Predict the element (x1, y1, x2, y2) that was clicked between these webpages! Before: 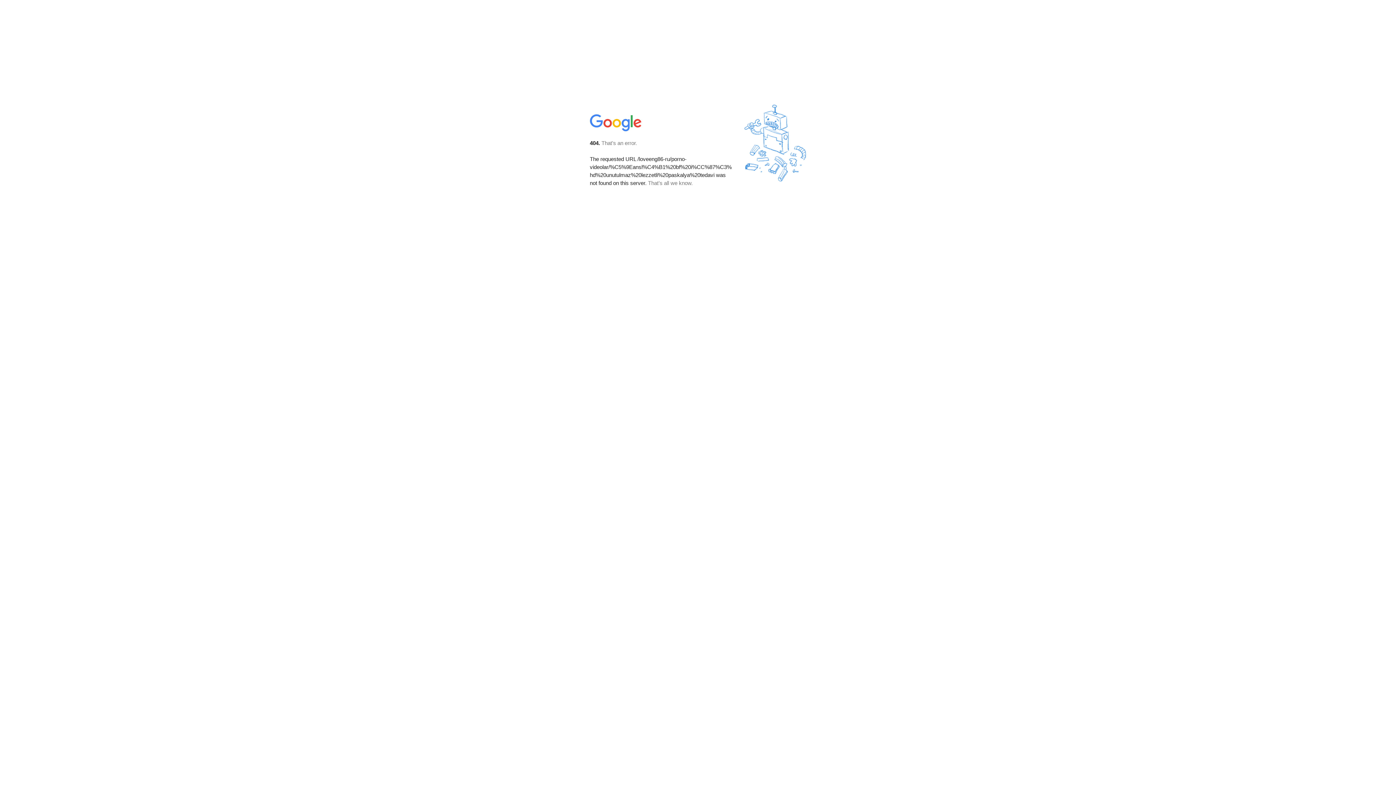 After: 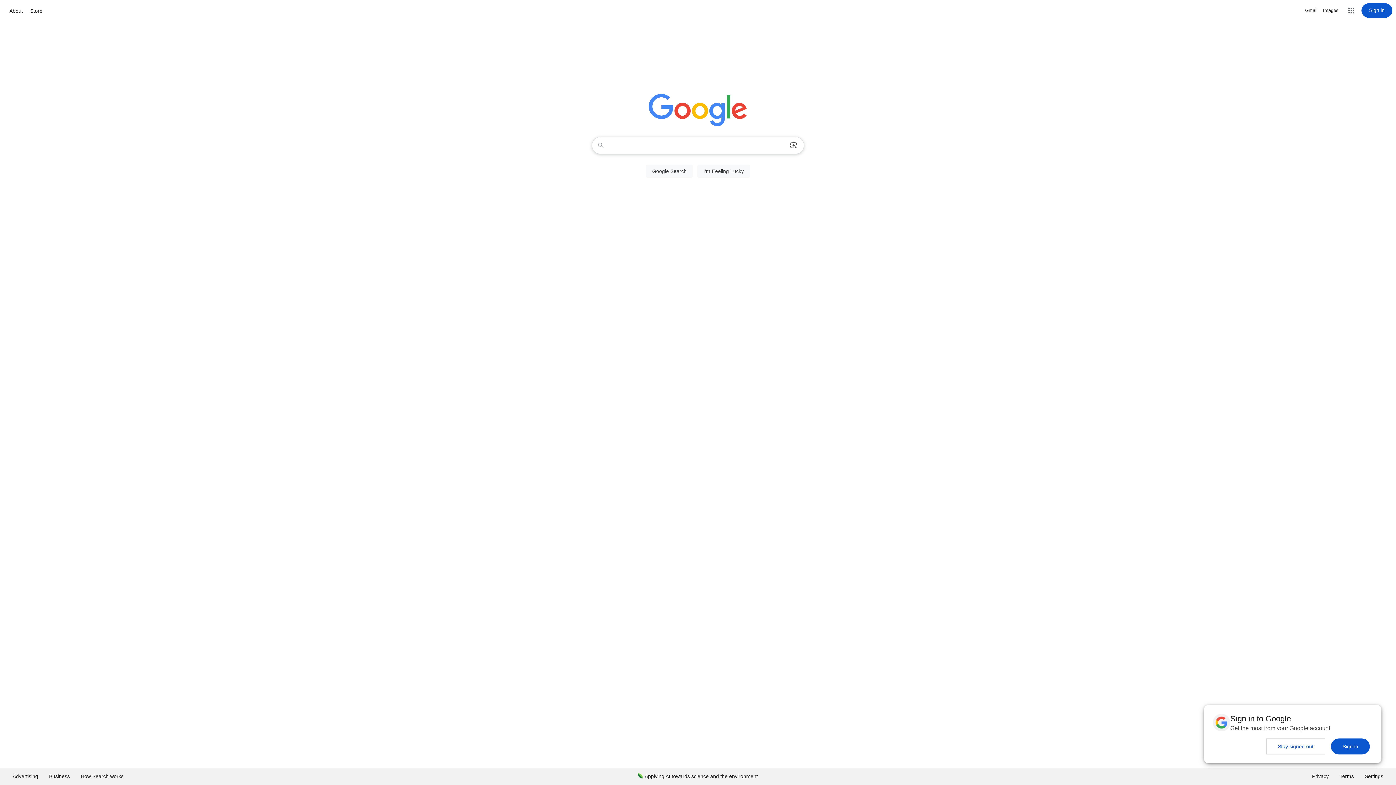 Action: bbox: (590, 127, 642, 134)